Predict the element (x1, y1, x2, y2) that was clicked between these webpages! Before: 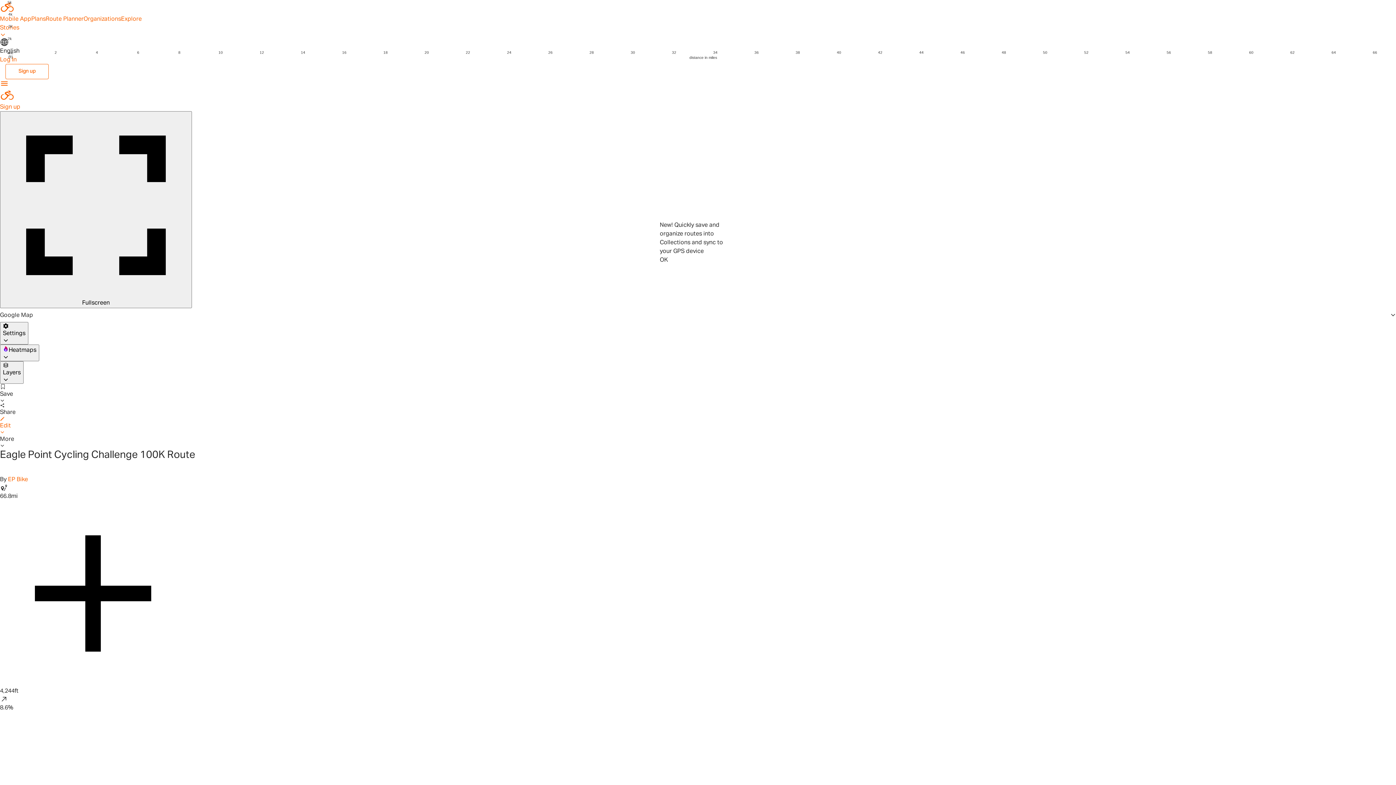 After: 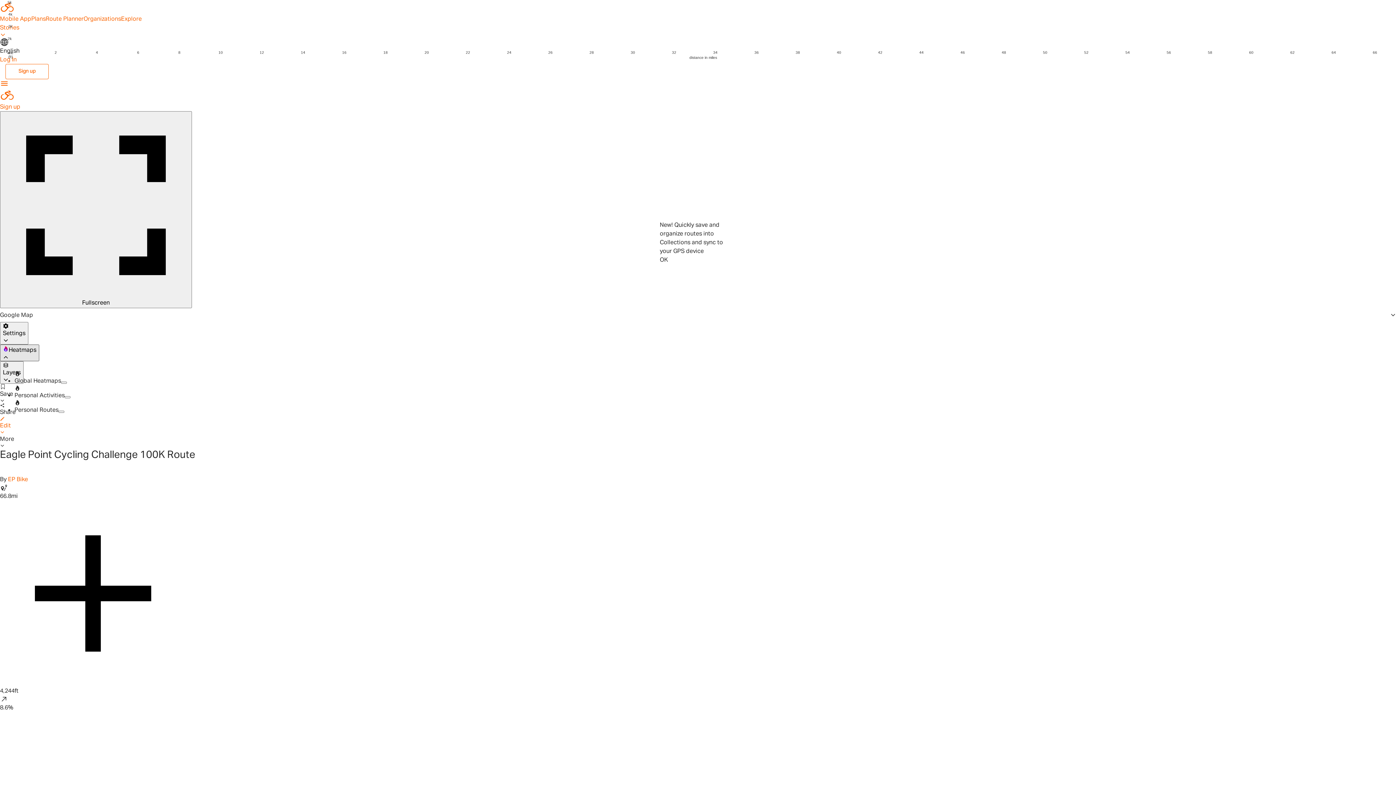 Action: label: Heatmaps bbox: (0, 158, 38, 175)